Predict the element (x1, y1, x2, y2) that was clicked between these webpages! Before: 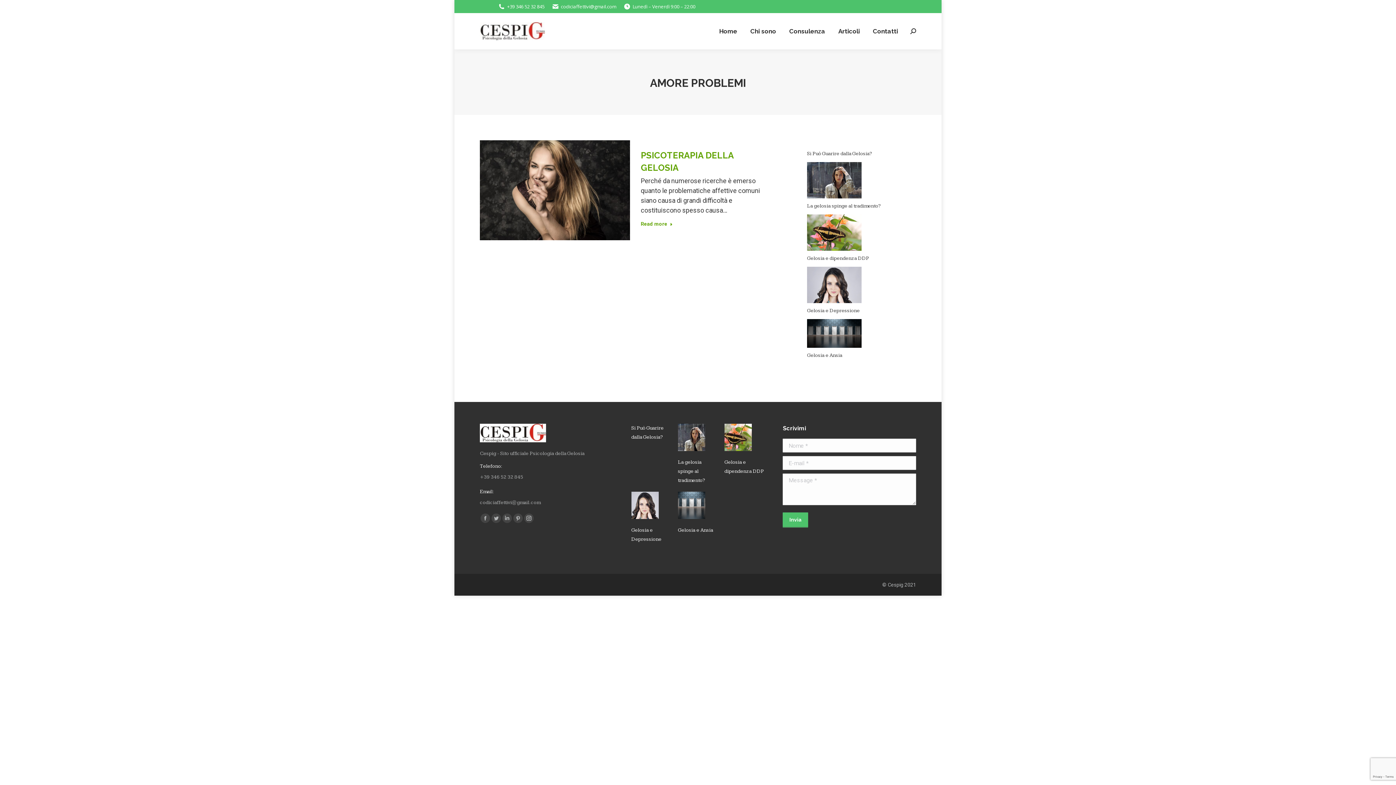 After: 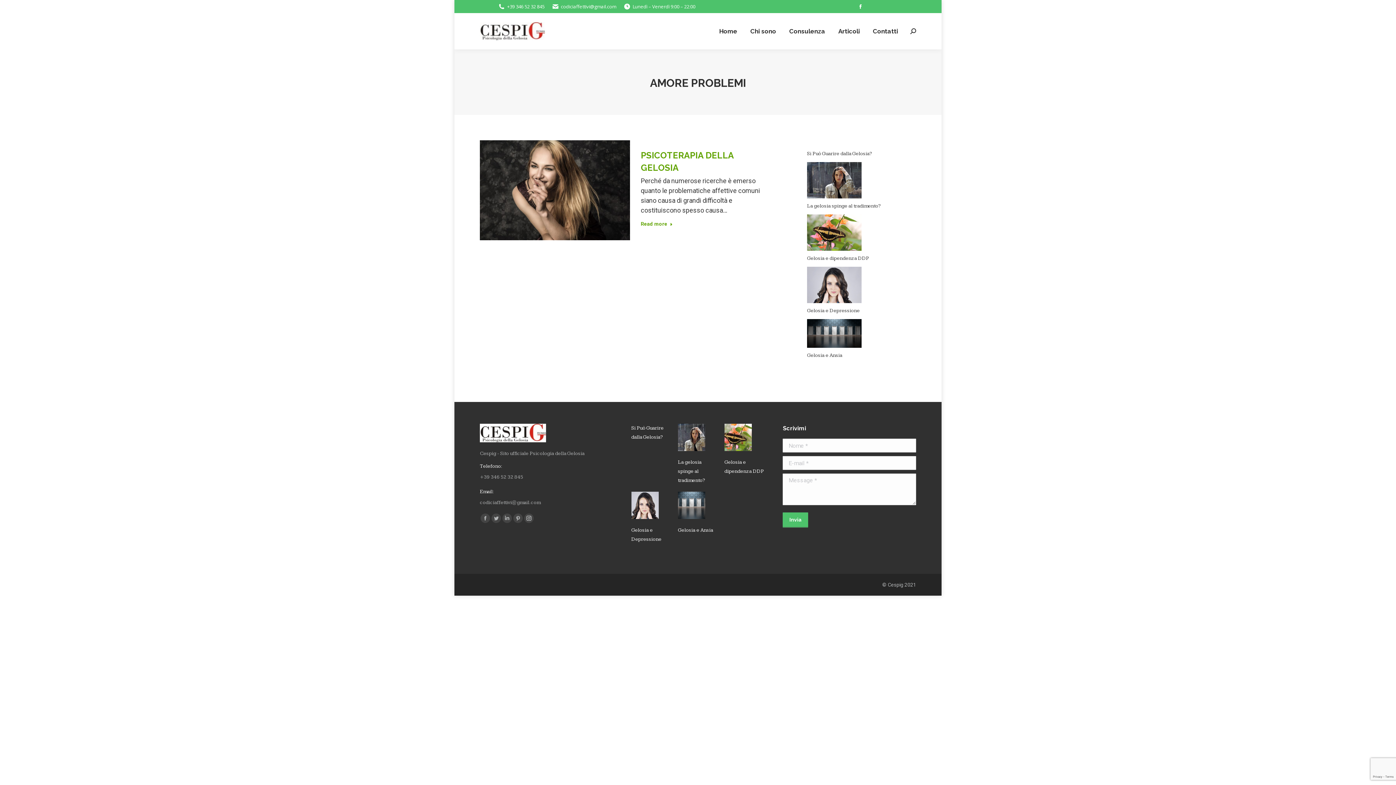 Action: label: Facebook page opens in new window bbox: (856, 1, 865, 11)